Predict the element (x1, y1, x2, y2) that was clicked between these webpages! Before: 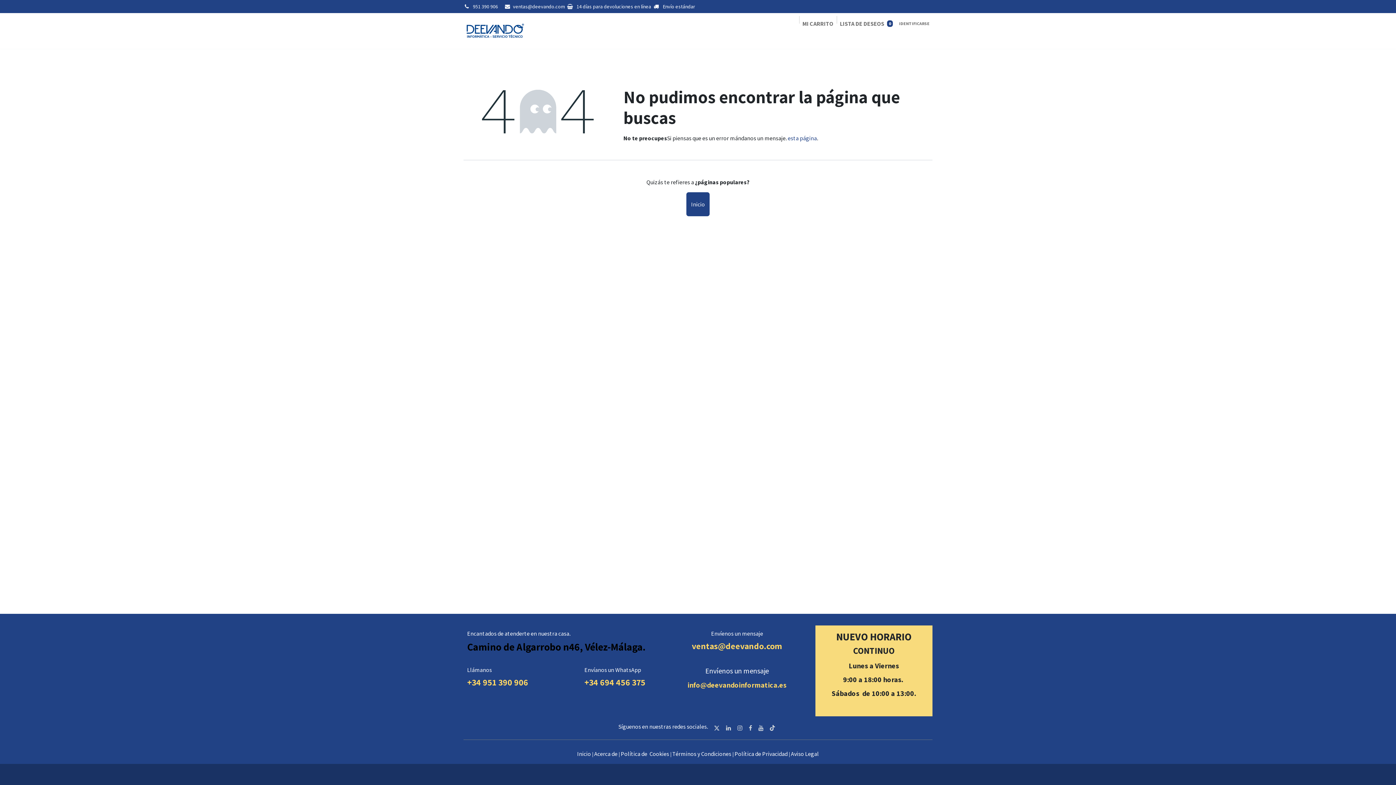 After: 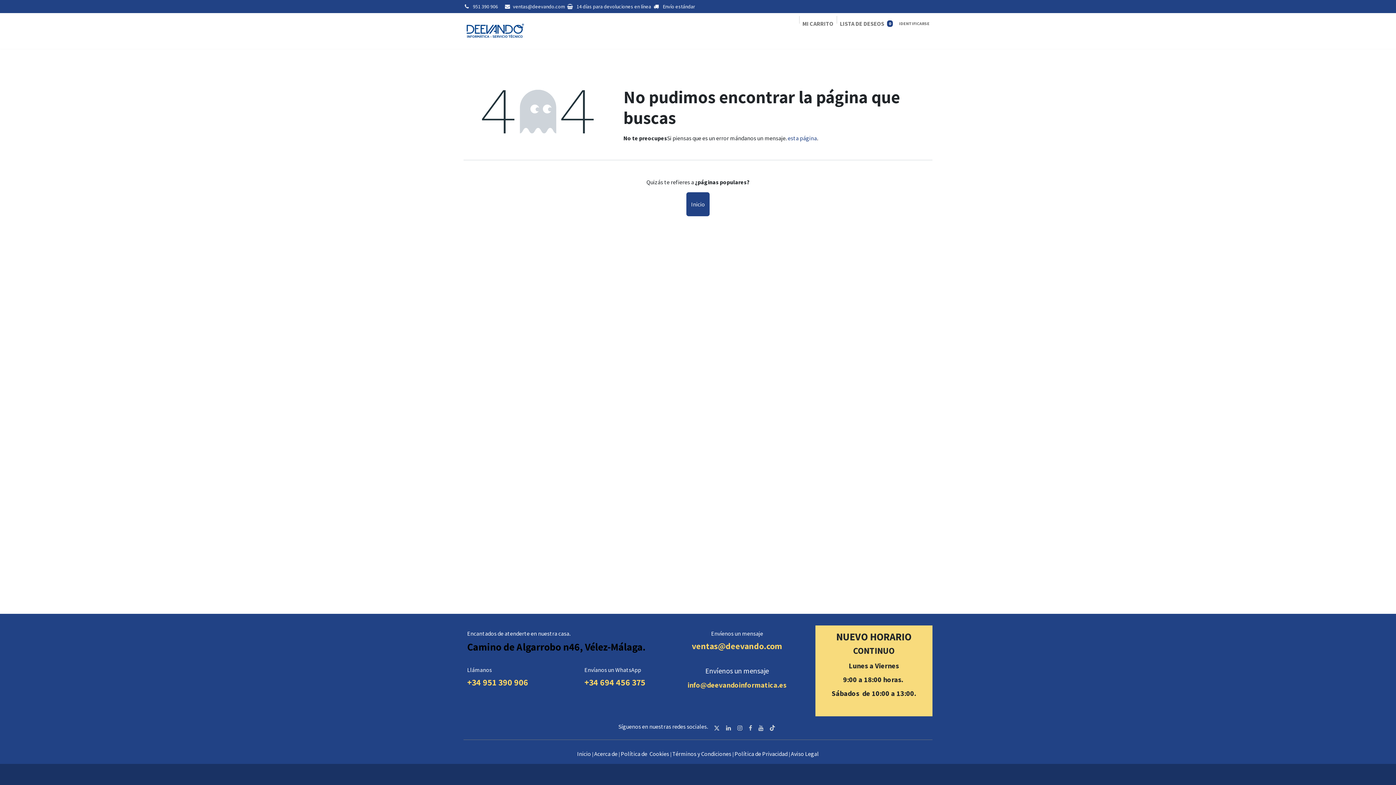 Action: bbox: (736, 723, 744, 732)